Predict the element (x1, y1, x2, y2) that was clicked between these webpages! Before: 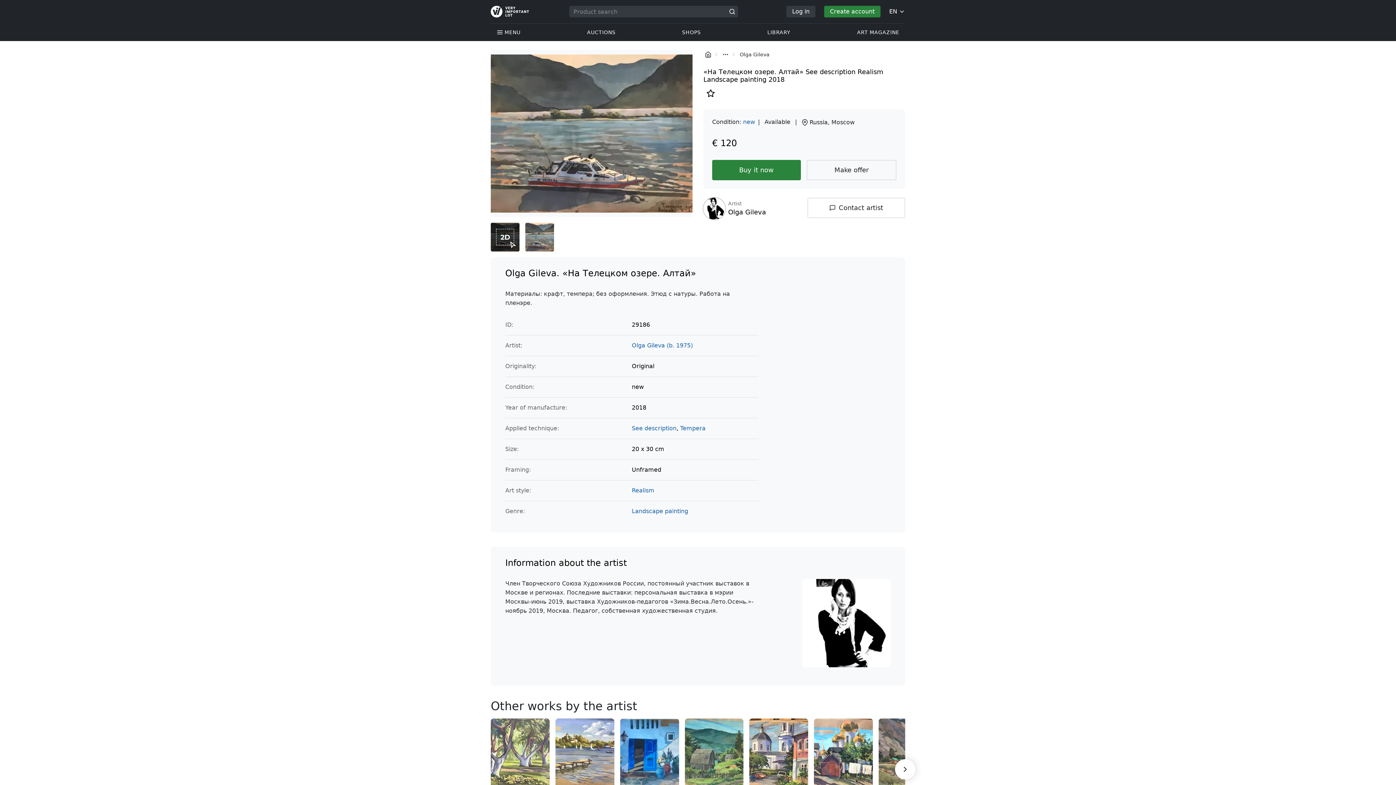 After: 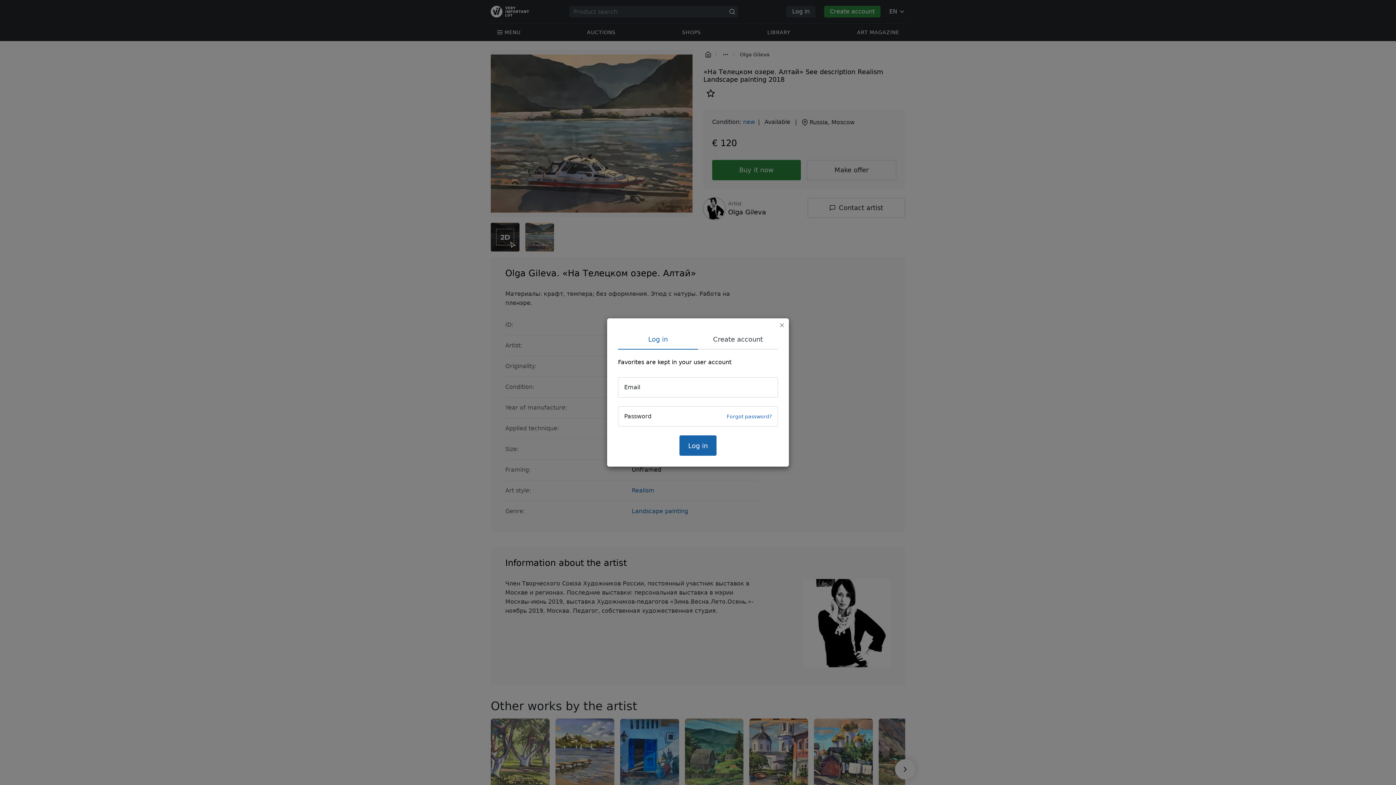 Action: bbox: (703, 85, 718, 100) label: Favorites